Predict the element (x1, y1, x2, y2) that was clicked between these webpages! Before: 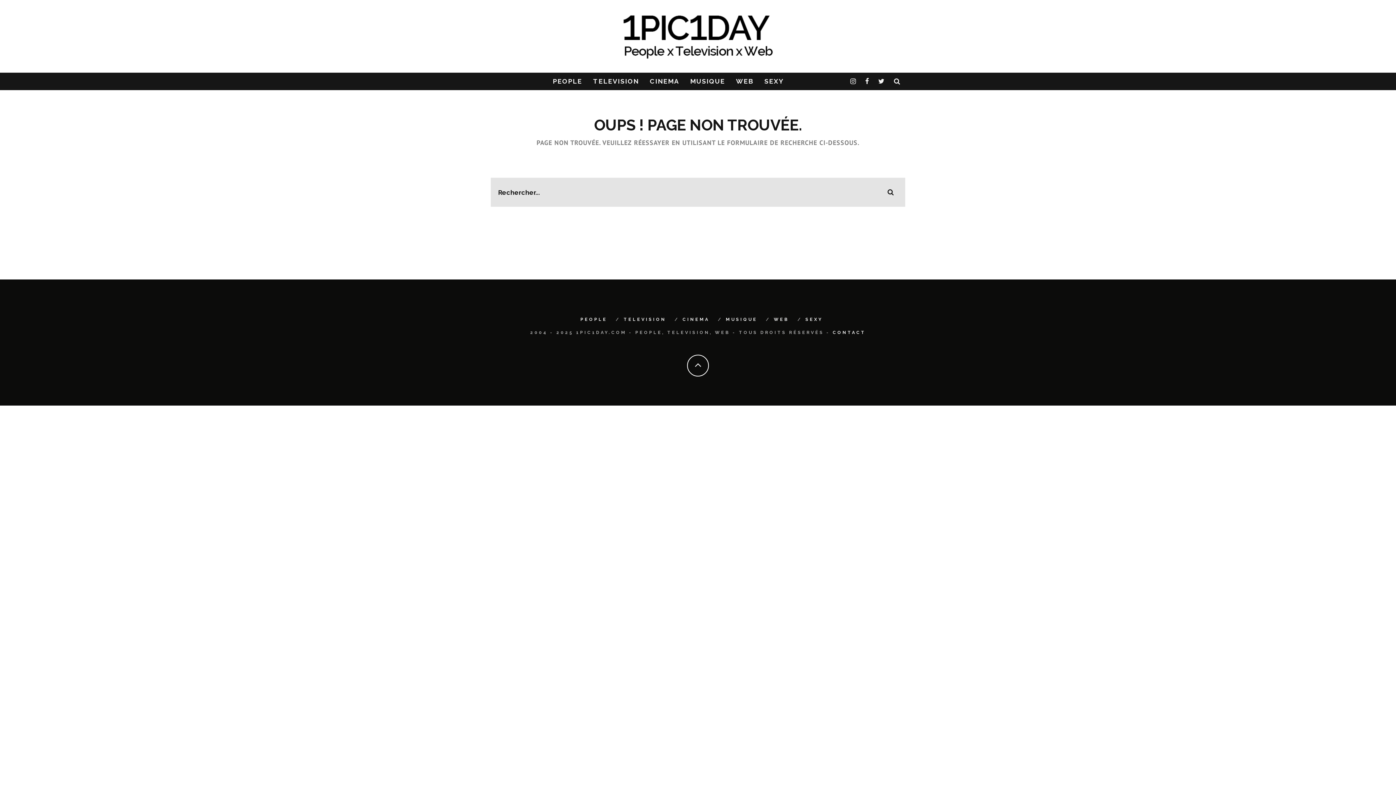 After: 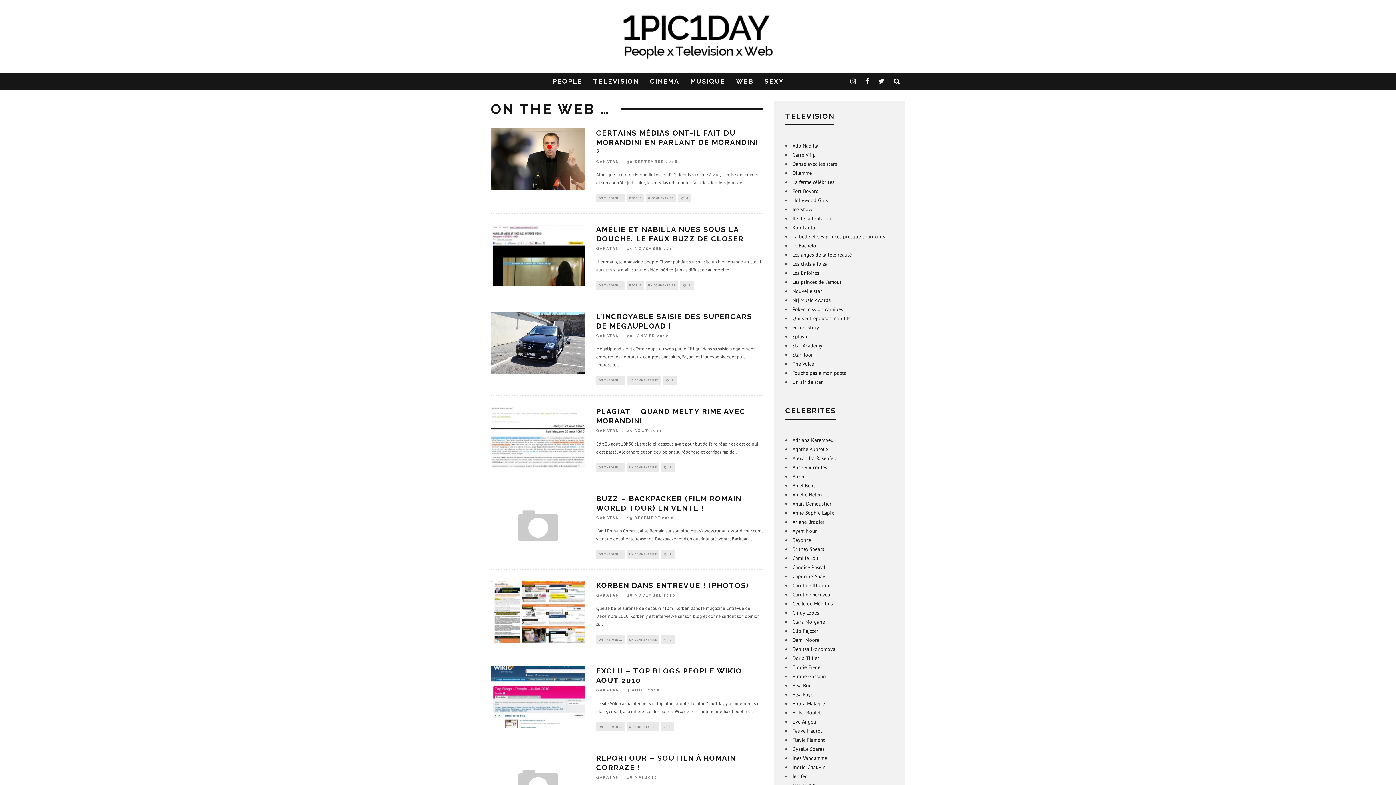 Action: bbox: (774, 317, 789, 322) label: WEB